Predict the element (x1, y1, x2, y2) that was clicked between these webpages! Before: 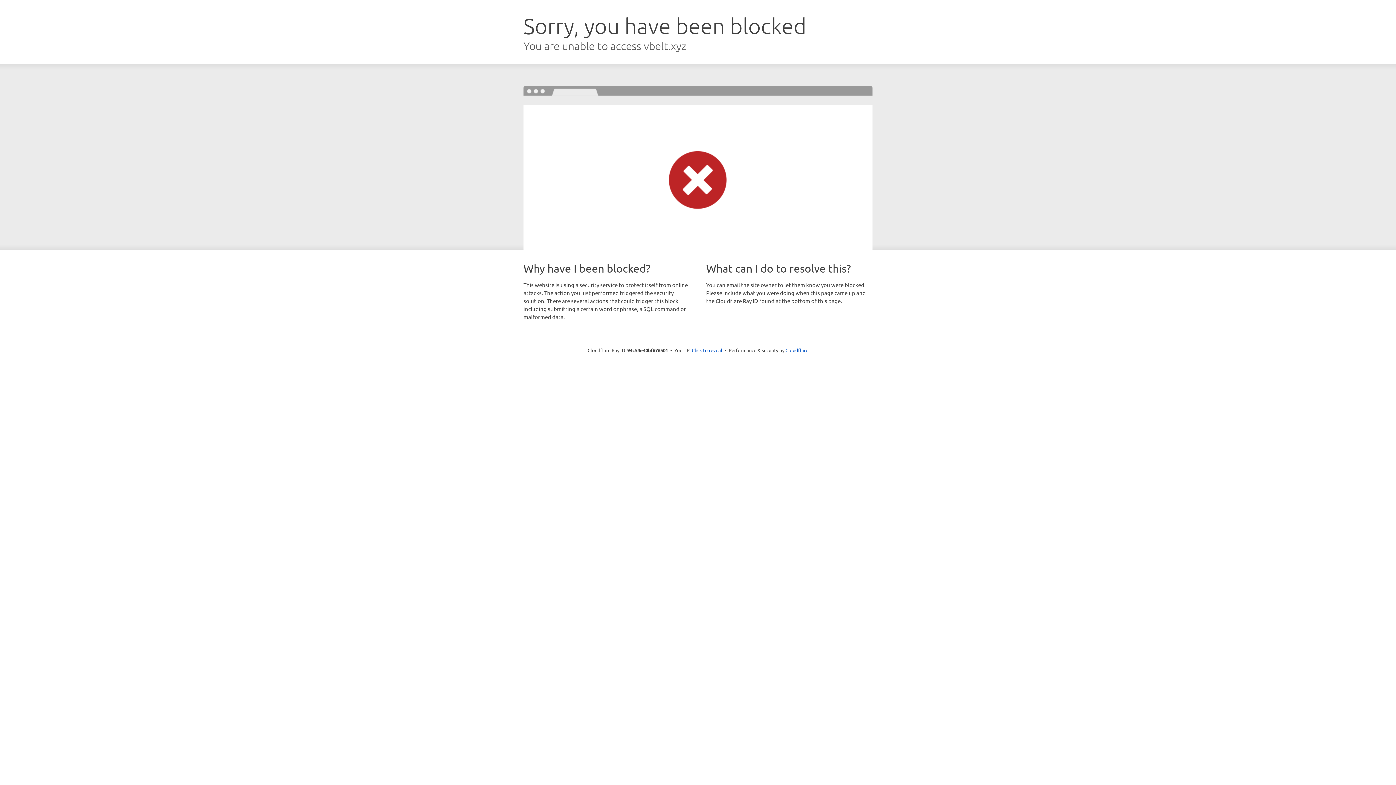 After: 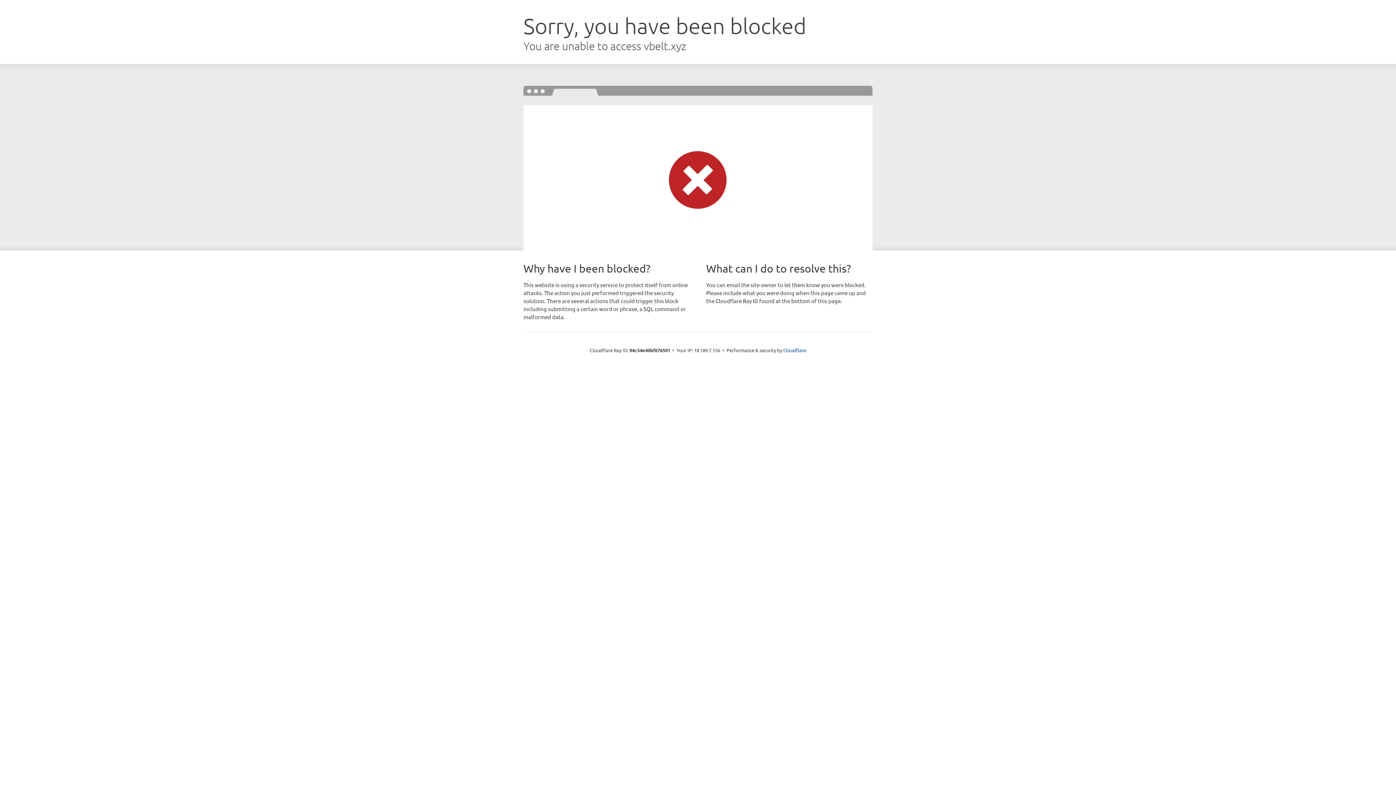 Action: bbox: (692, 346, 722, 353) label: Click to reveal